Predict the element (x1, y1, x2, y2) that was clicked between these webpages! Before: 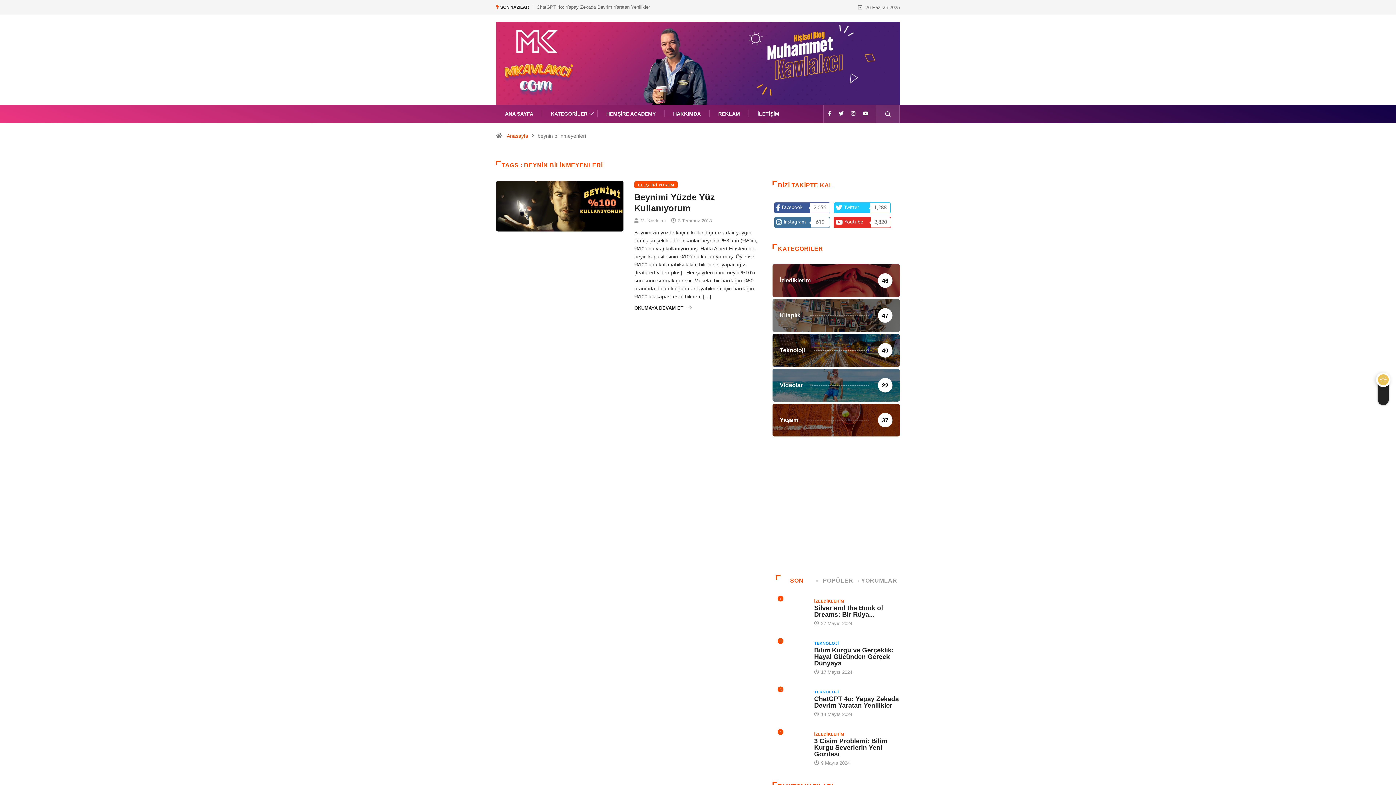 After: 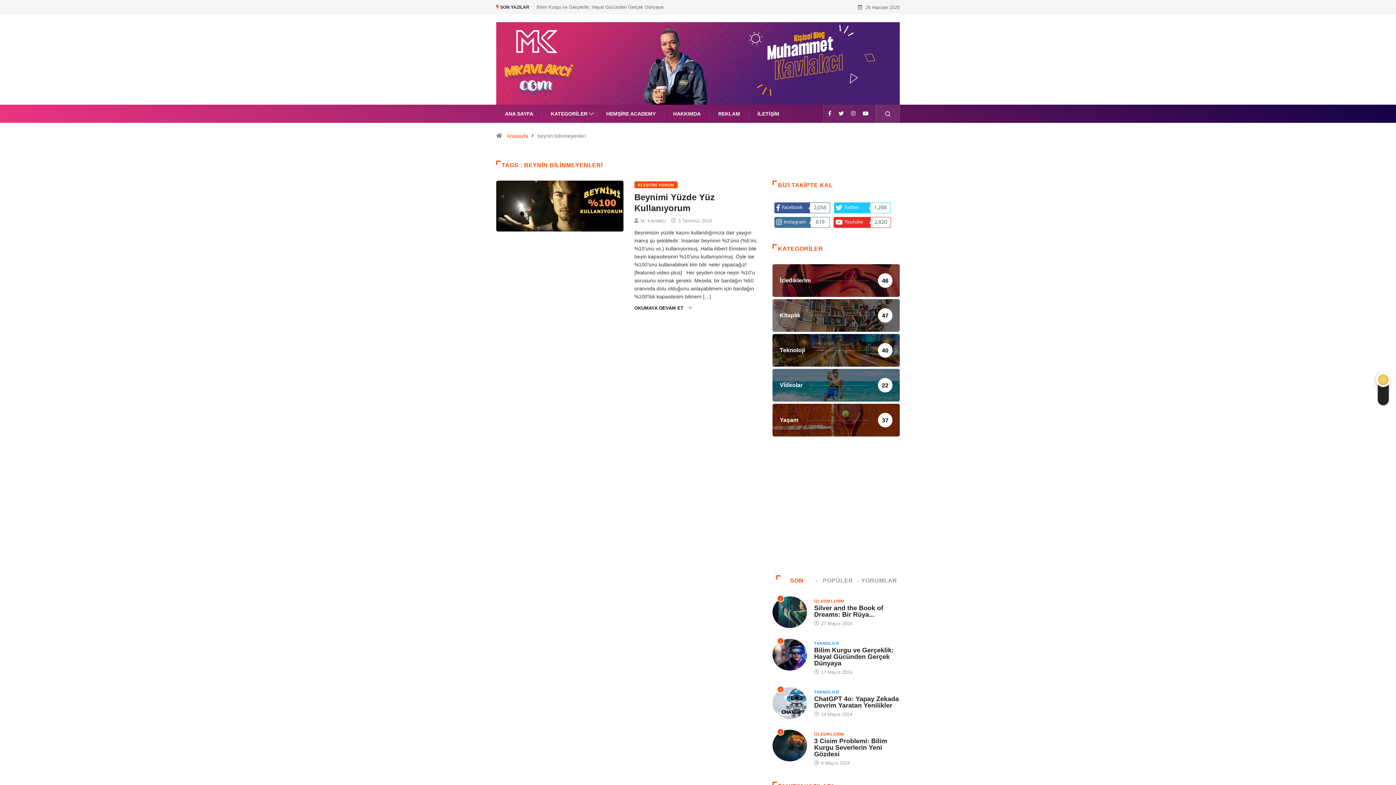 Action: bbox: (838, 104, 844, 122)